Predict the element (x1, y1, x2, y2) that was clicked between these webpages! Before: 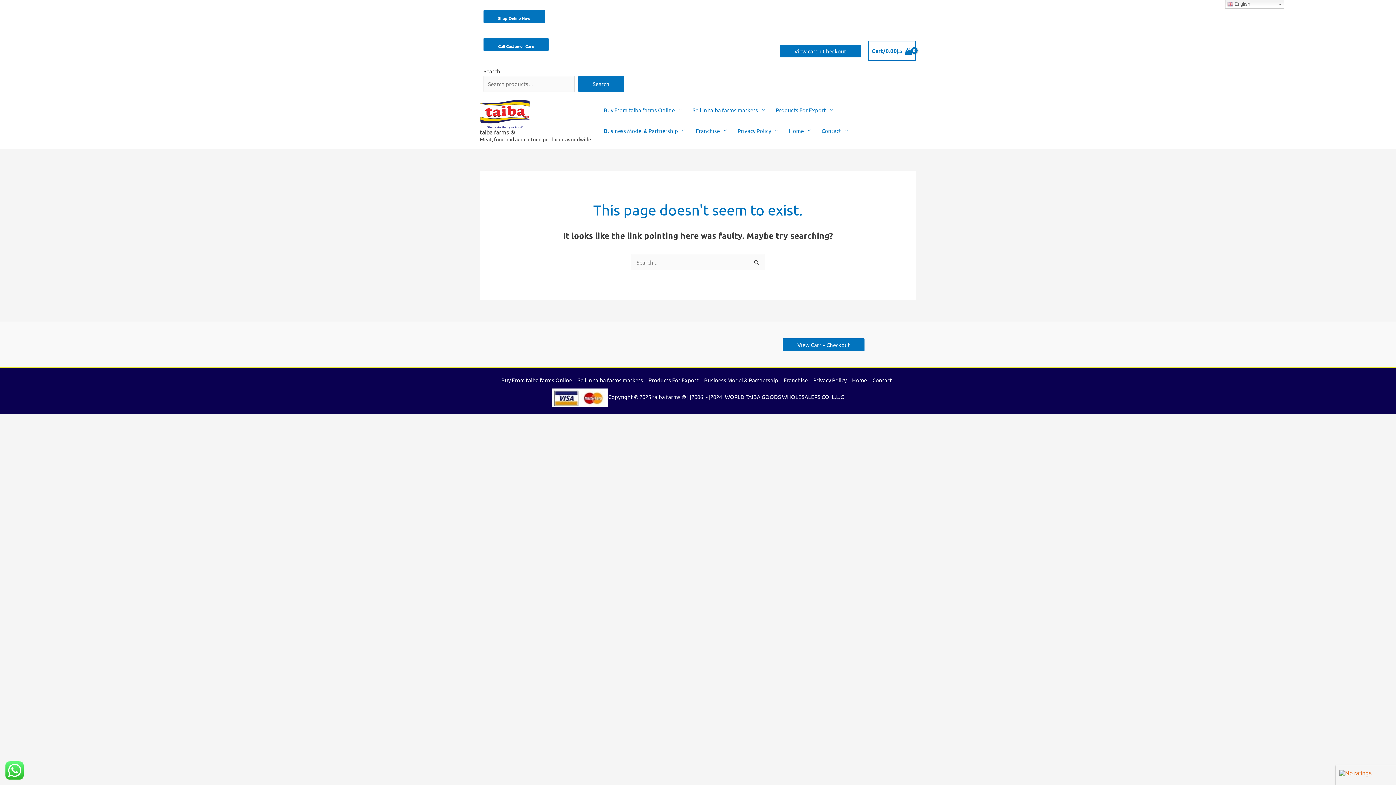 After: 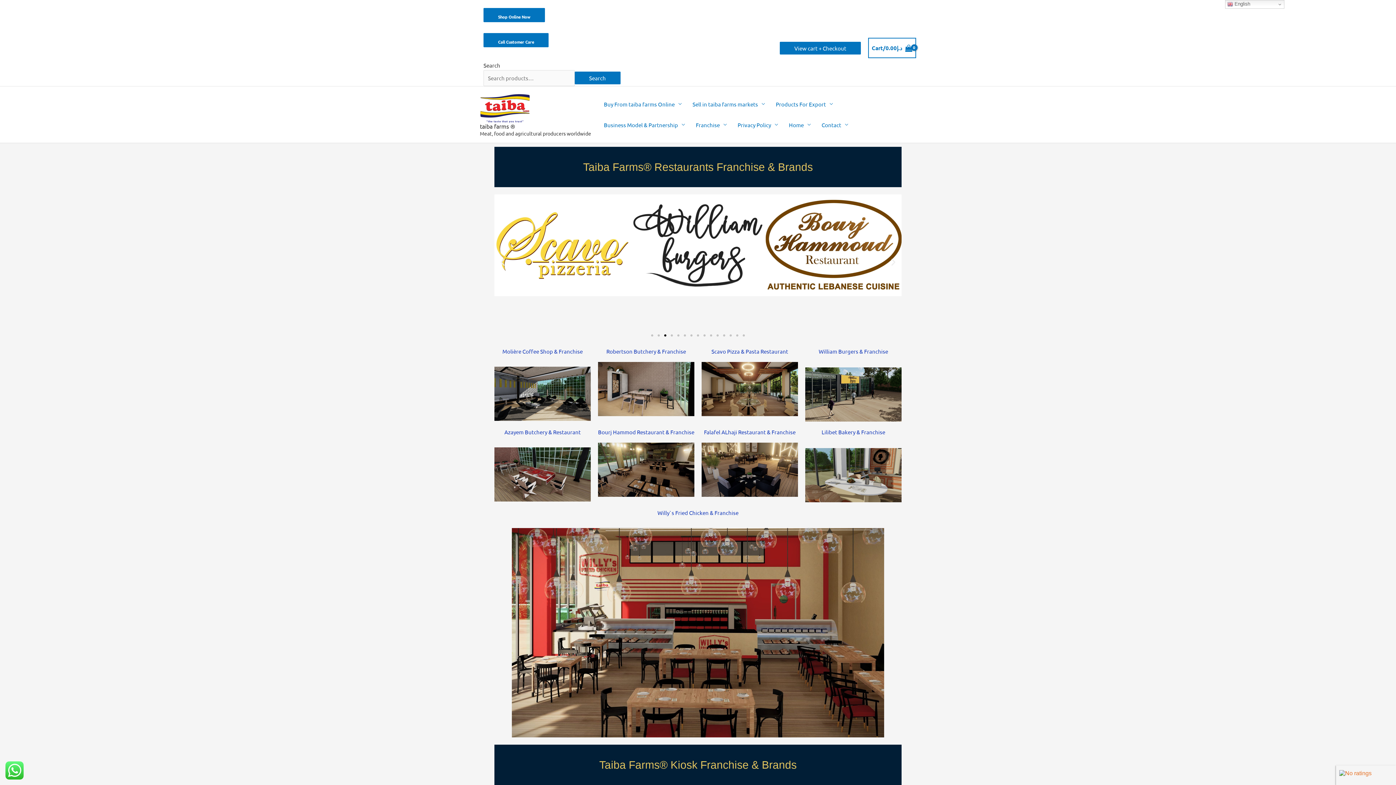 Action: label: Franchise bbox: (690, 120, 732, 141)